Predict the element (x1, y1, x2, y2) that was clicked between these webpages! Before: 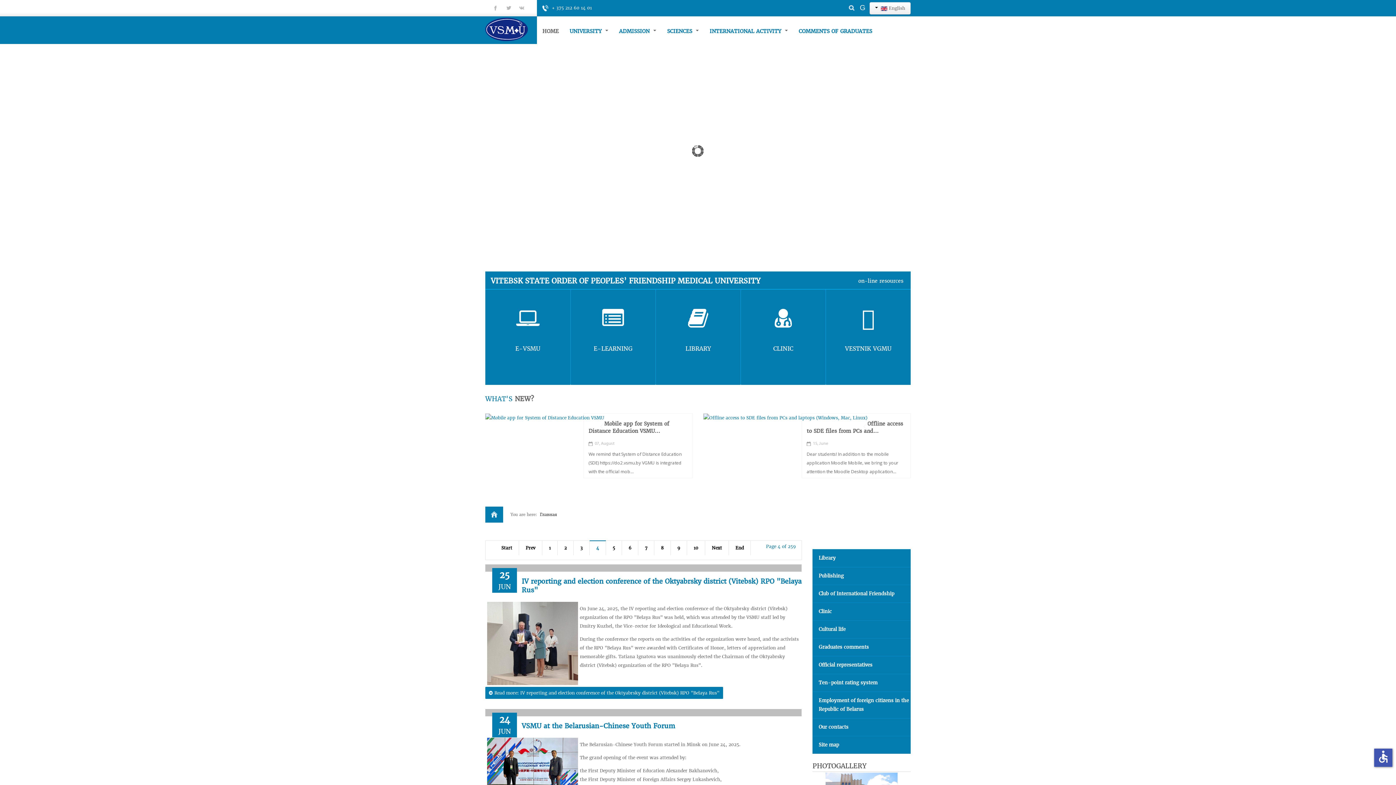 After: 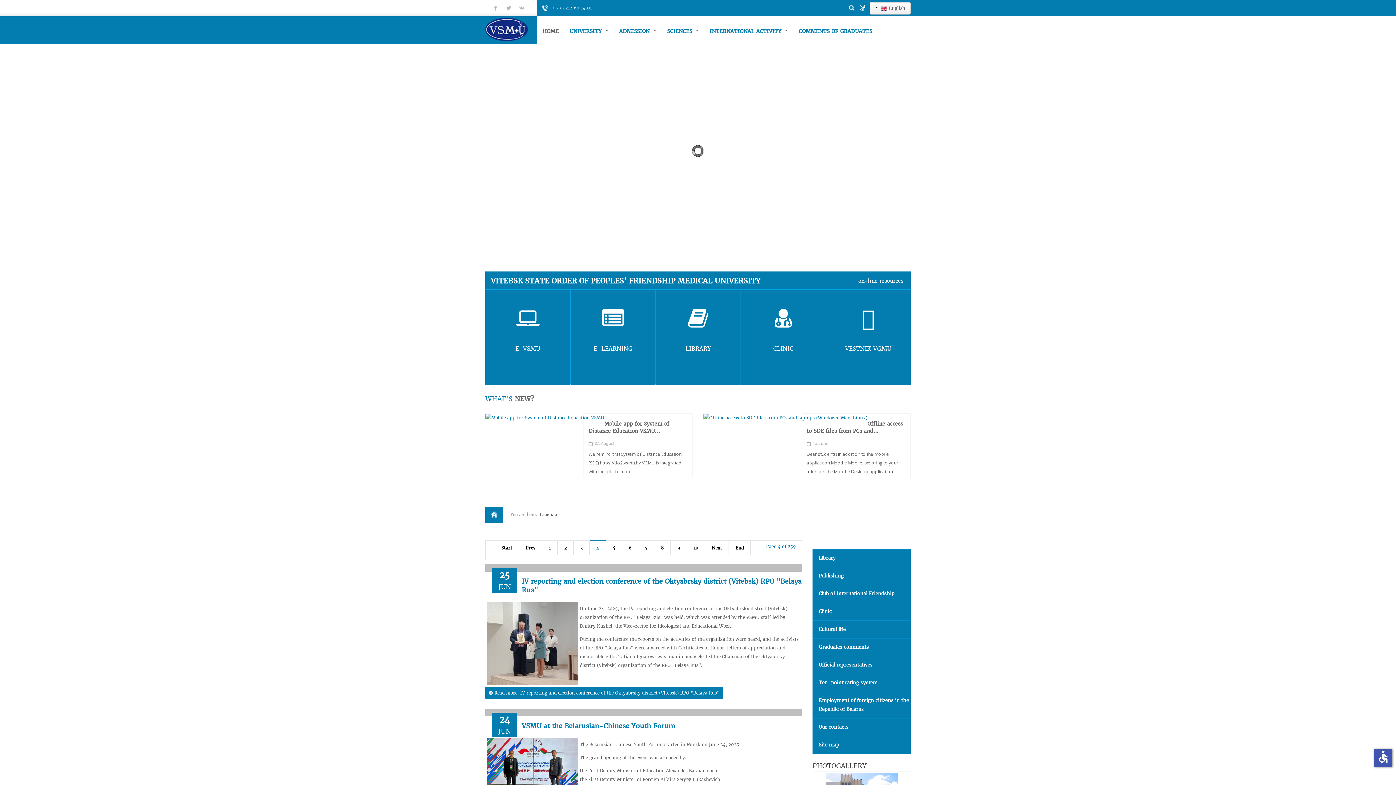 Action: bbox: (859, 2, 866, 12) label: G